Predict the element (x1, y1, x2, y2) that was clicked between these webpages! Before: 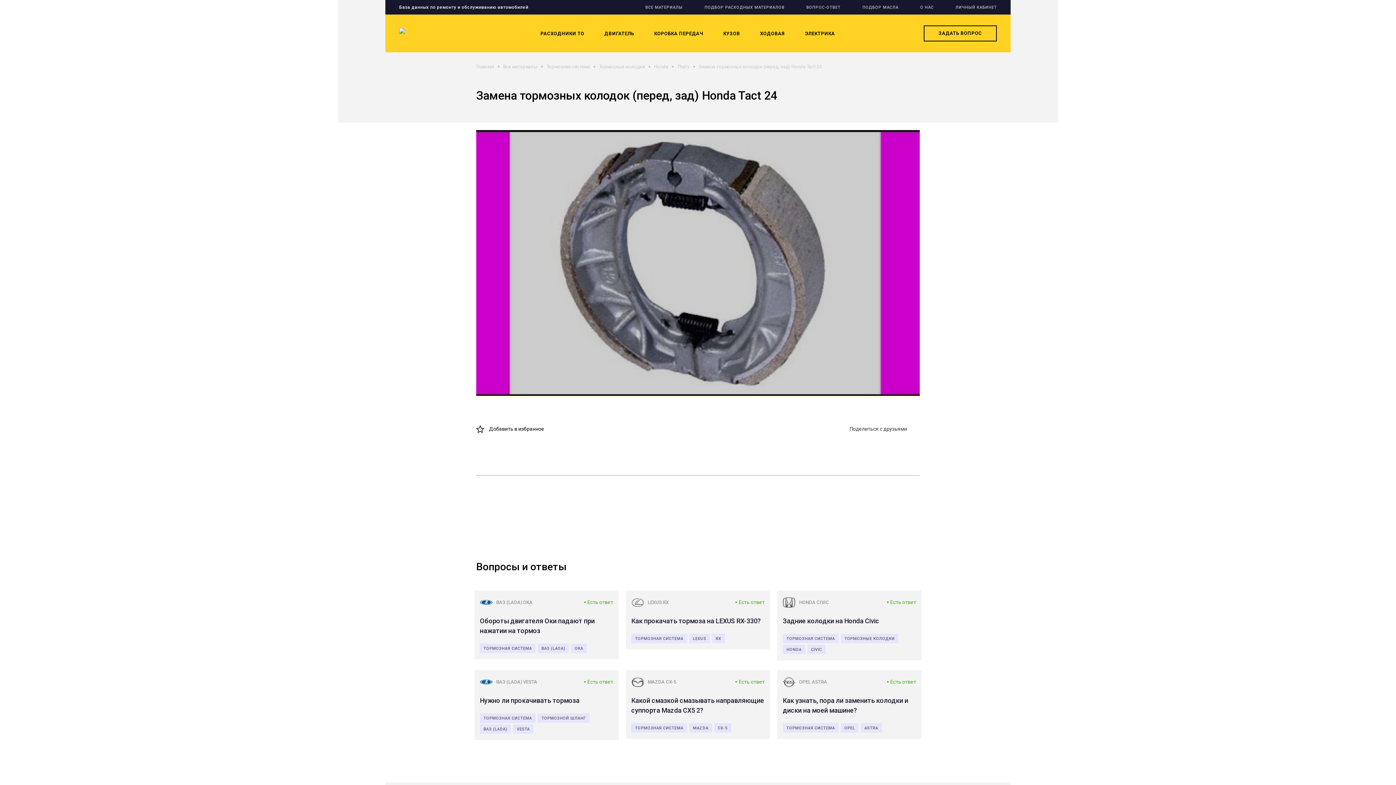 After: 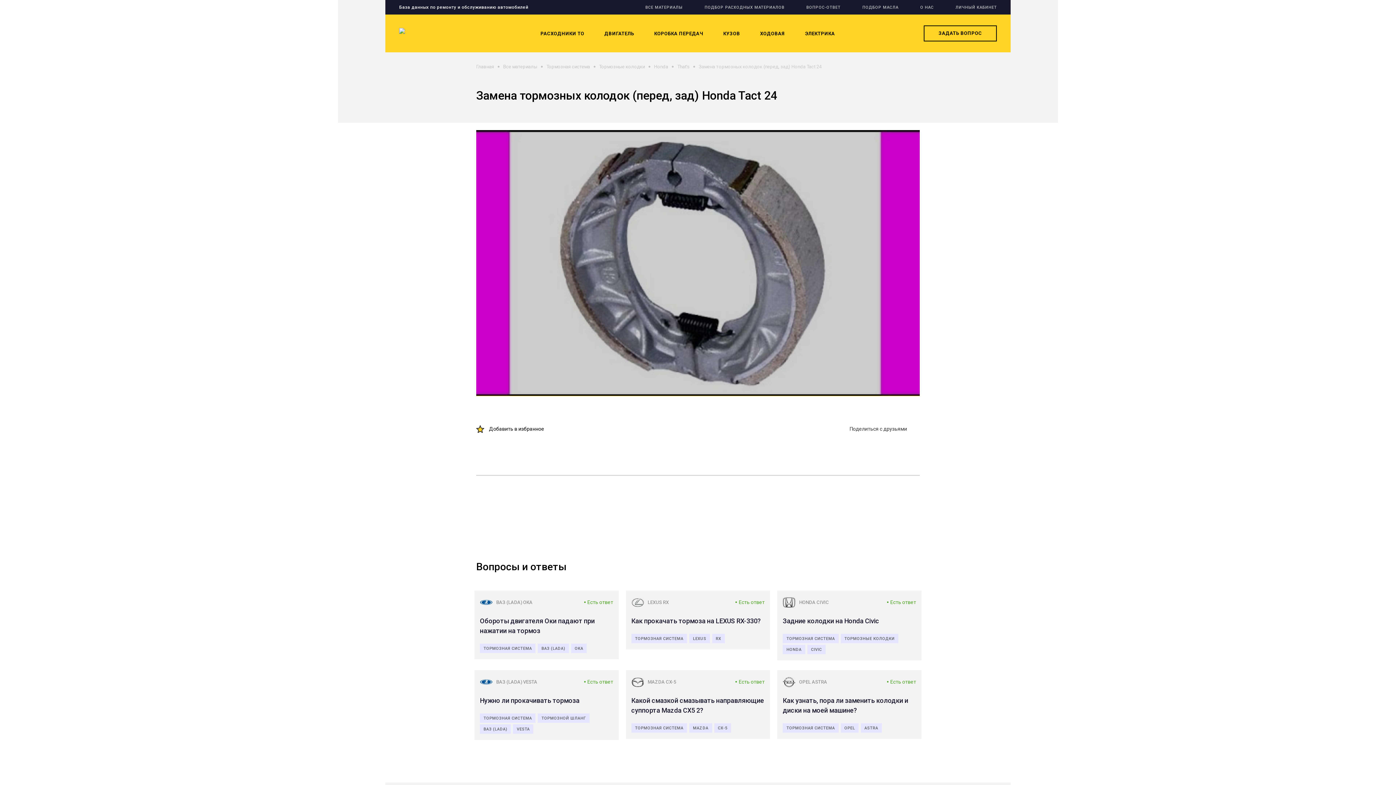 Action: label: Добавить в избранное bbox: (476, 426, 544, 432)